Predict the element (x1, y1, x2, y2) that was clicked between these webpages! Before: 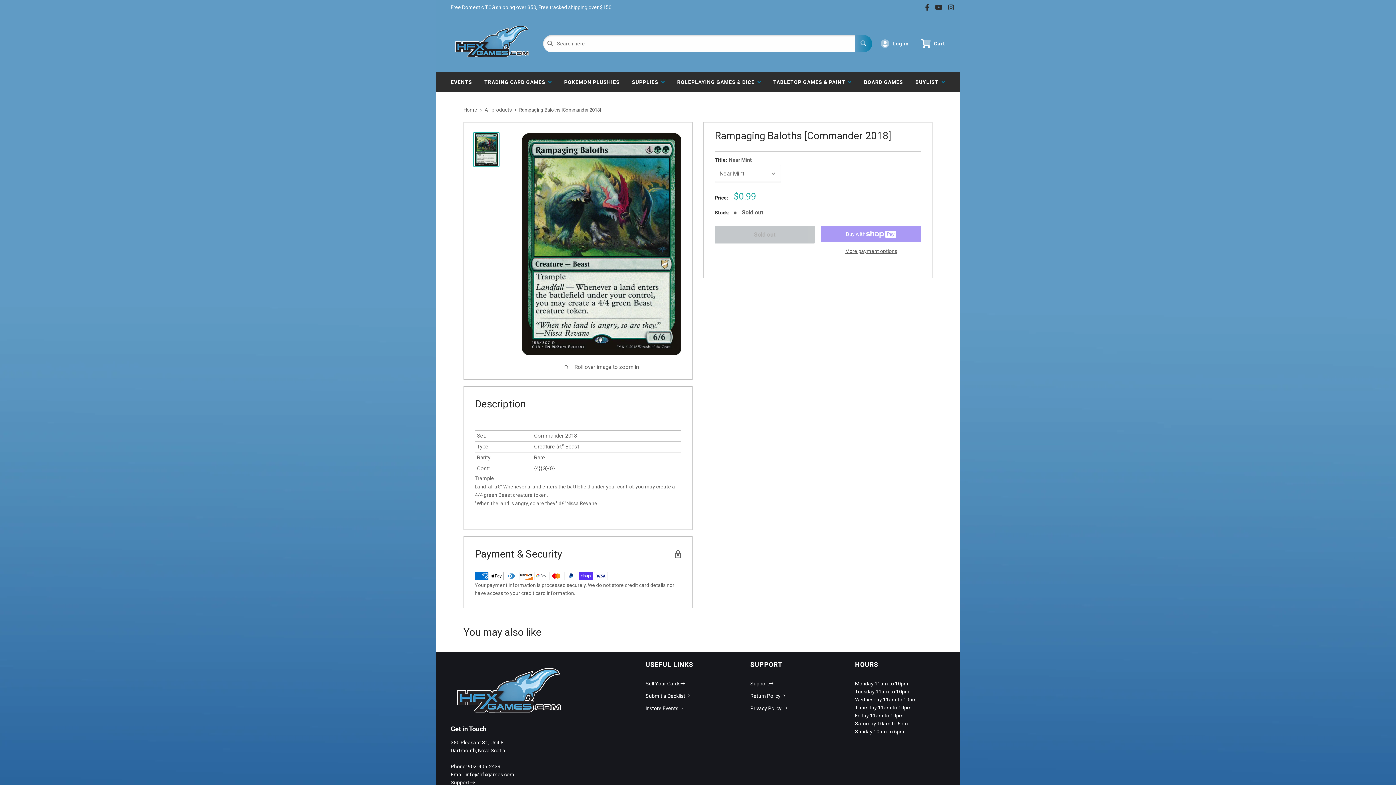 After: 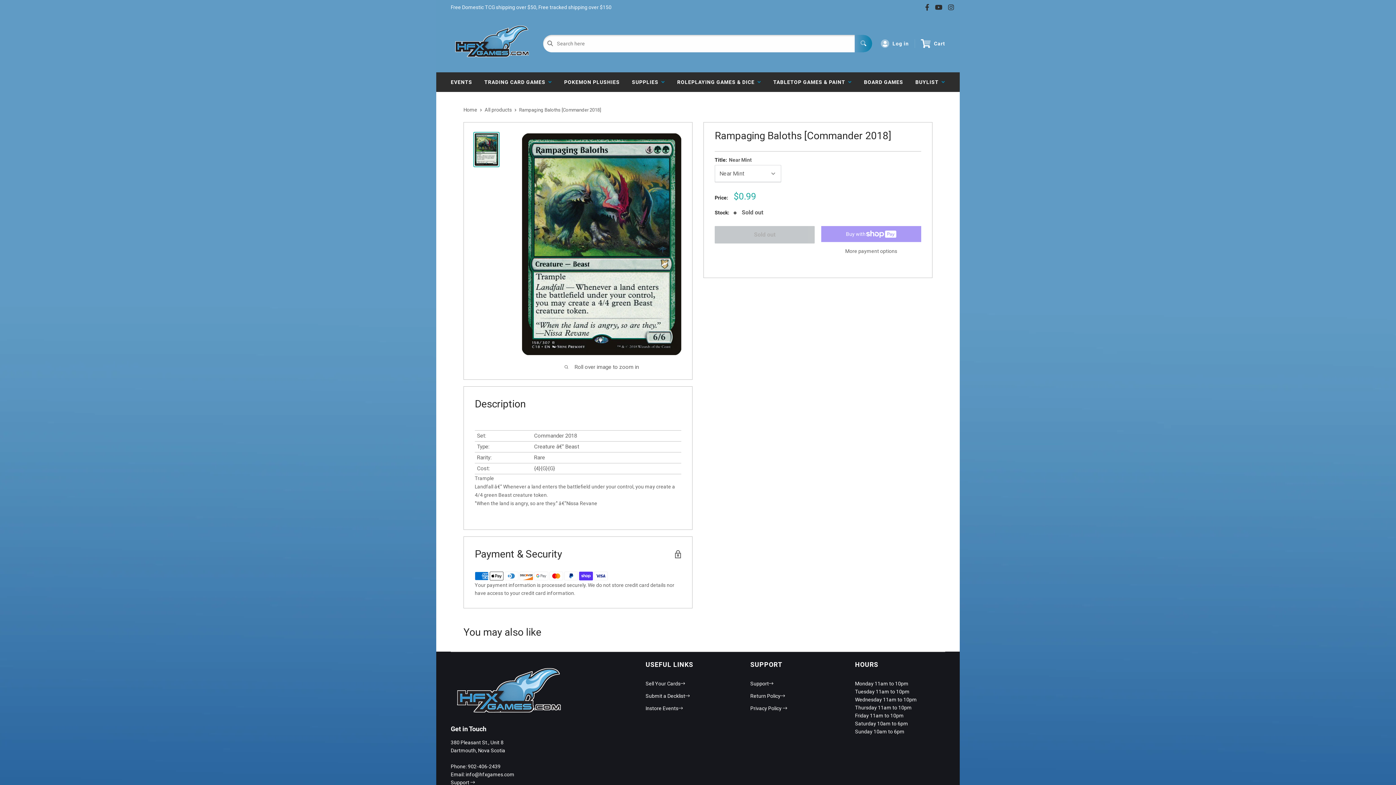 Action: label: More payment options bbox: (821, 247, 921, 255)